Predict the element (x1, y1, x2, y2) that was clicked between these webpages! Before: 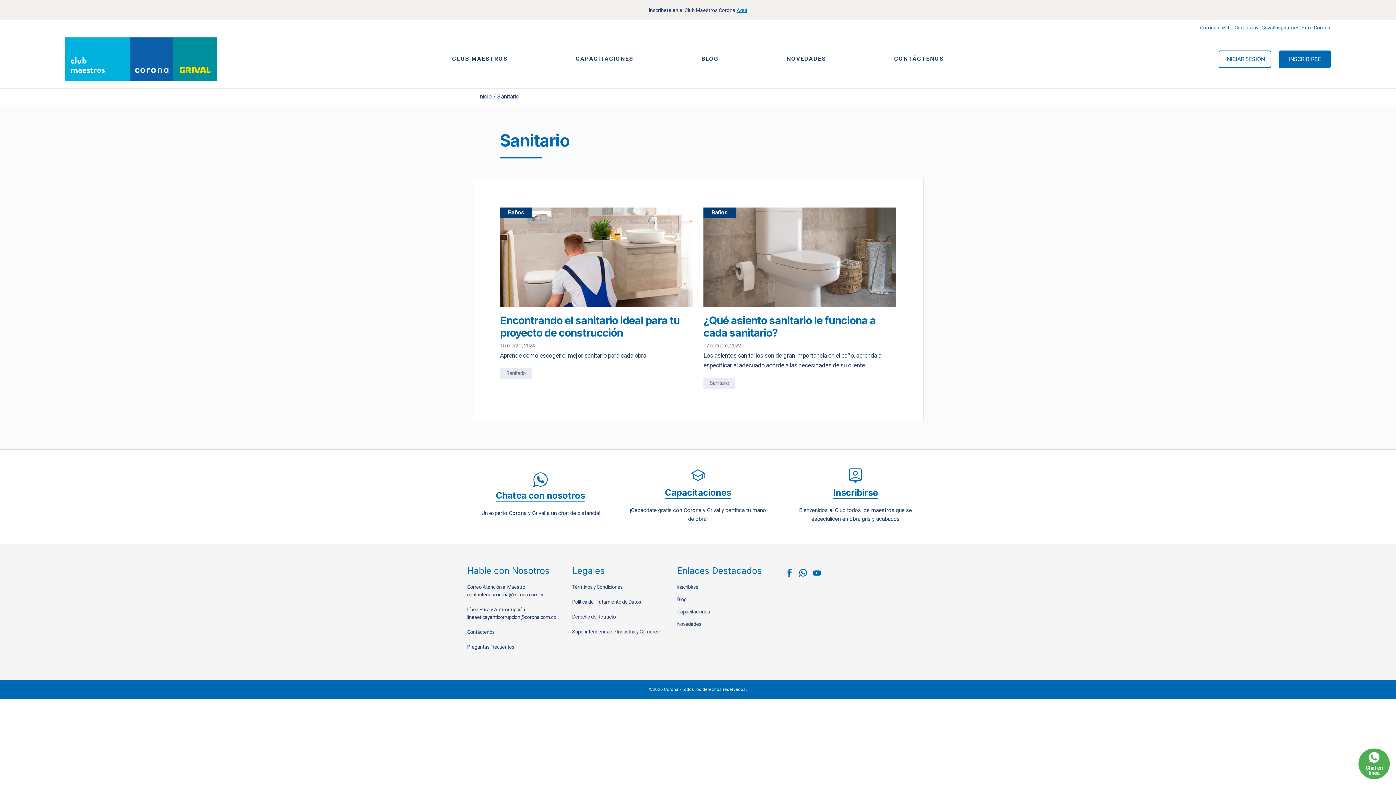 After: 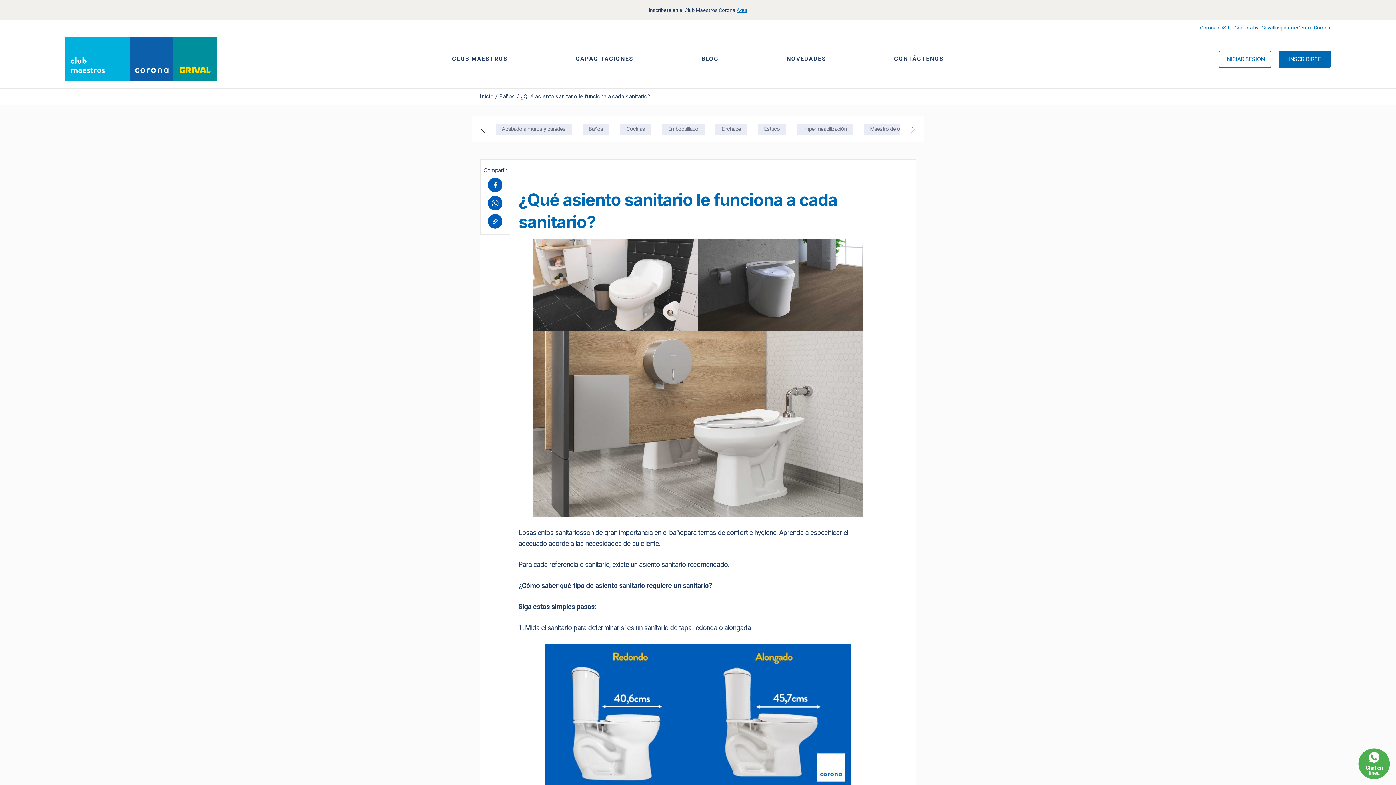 Action: bbox: (703, 254, 896, 258)